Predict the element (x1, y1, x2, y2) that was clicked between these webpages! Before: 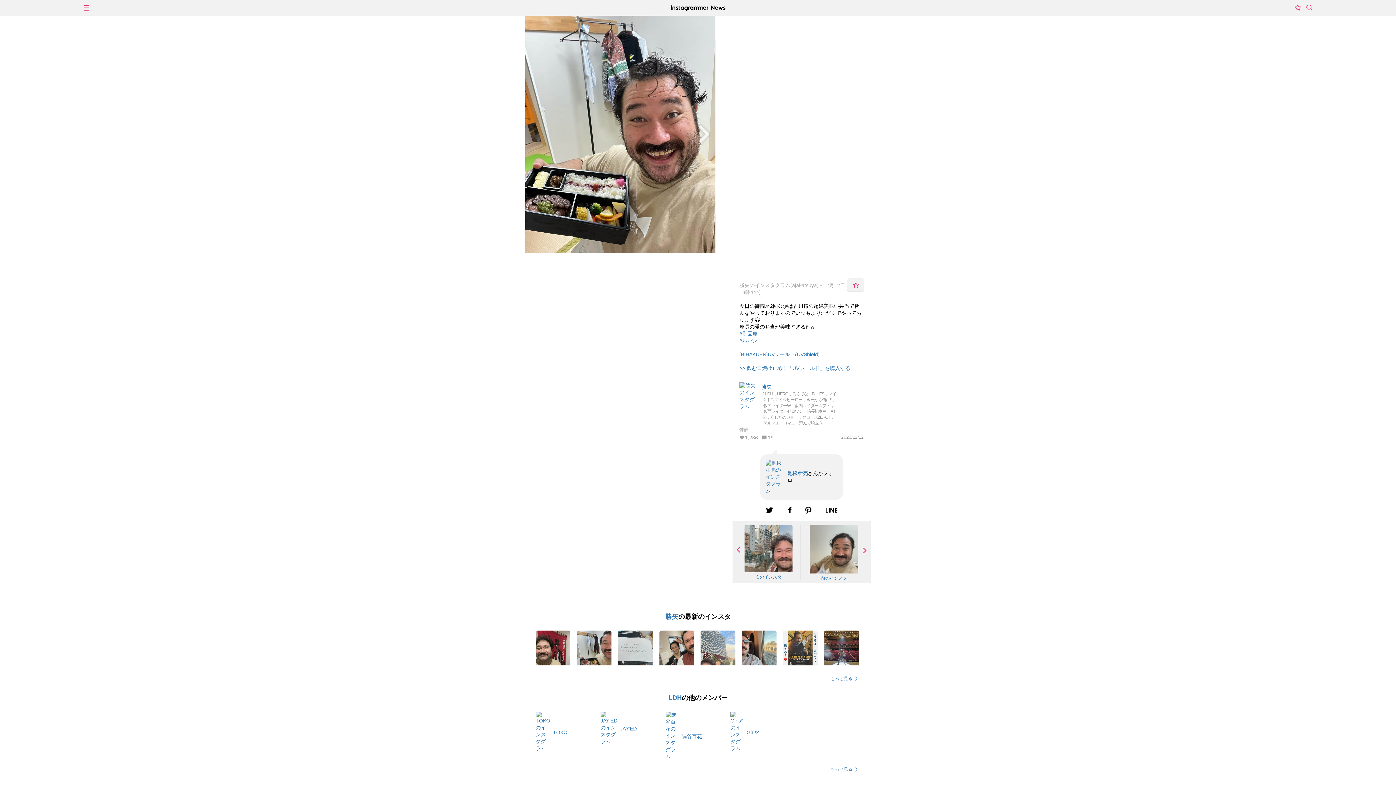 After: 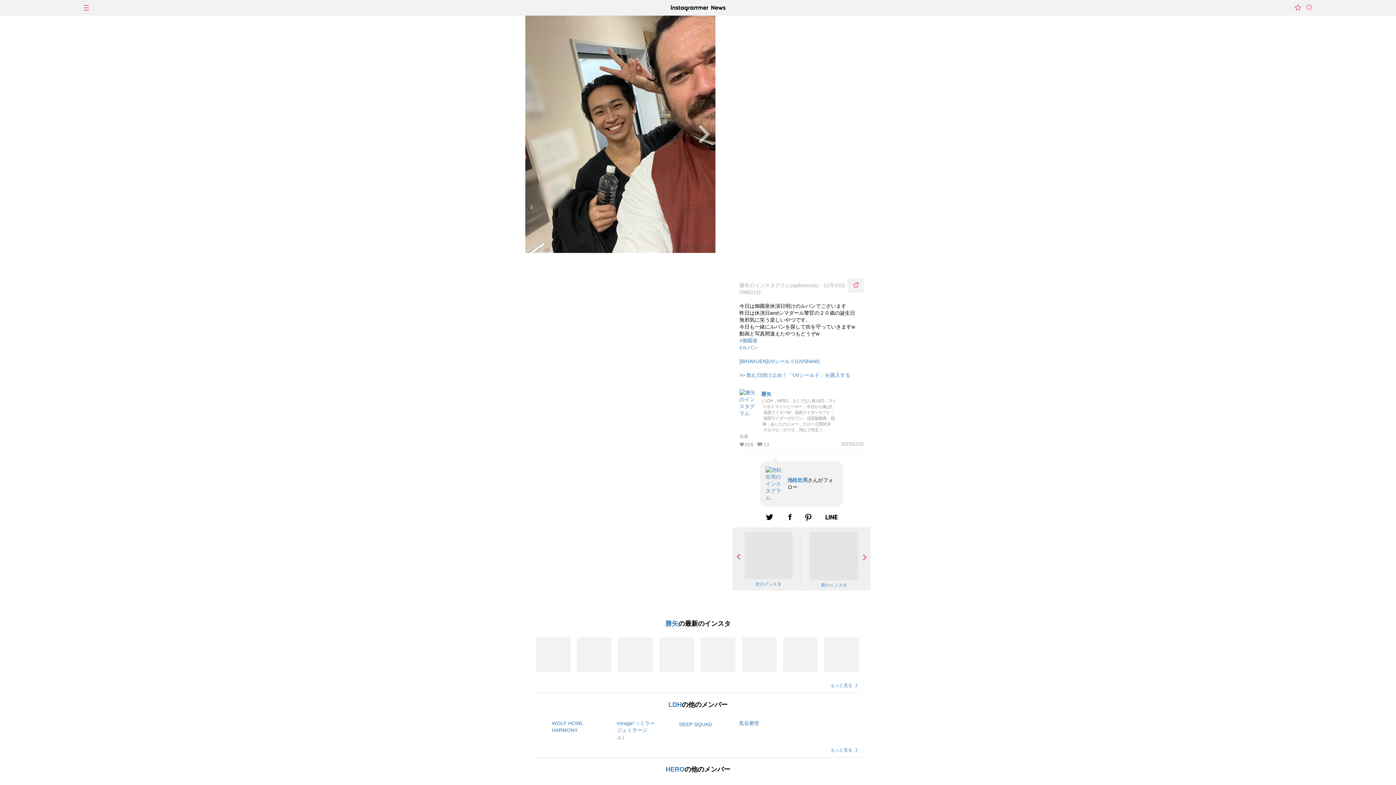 Action: bbox: (659, 630, 694, 665)